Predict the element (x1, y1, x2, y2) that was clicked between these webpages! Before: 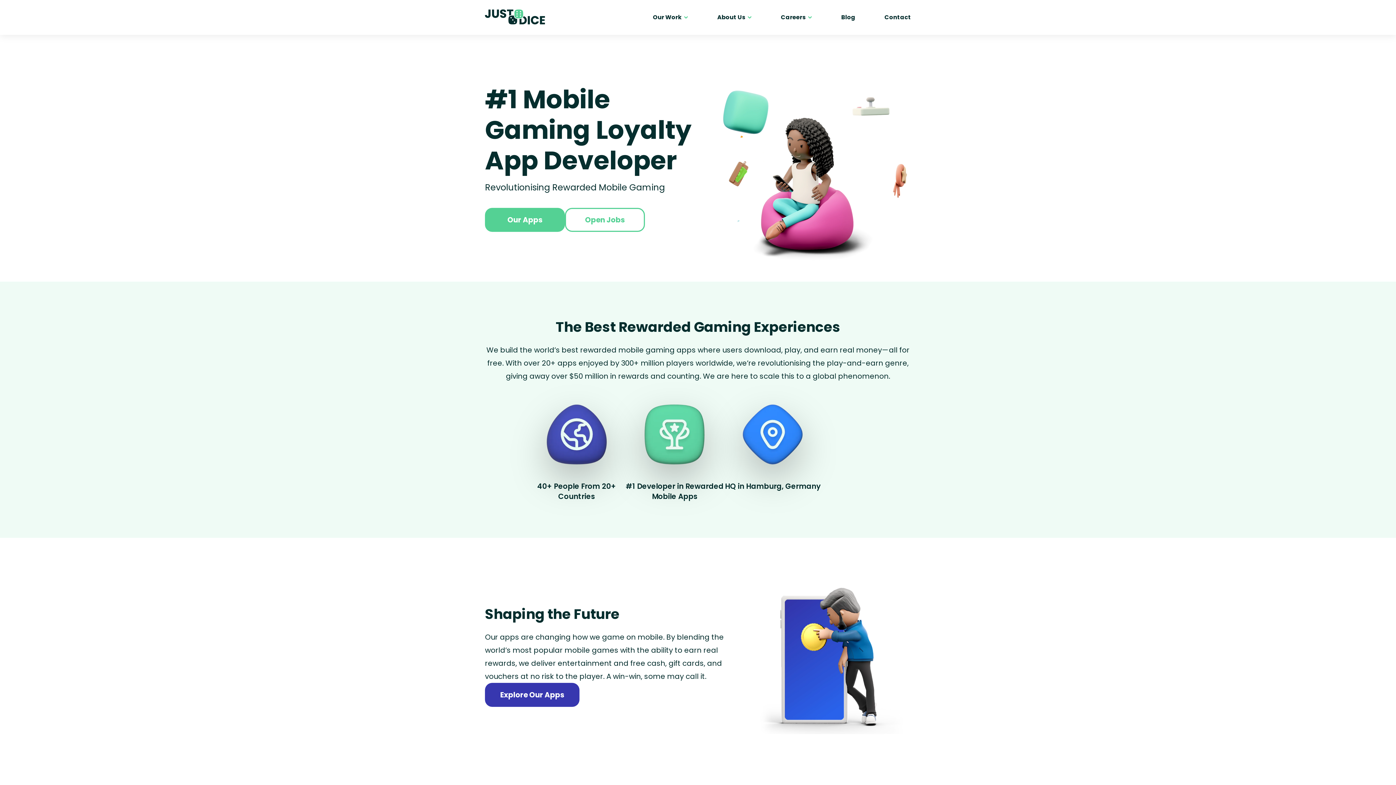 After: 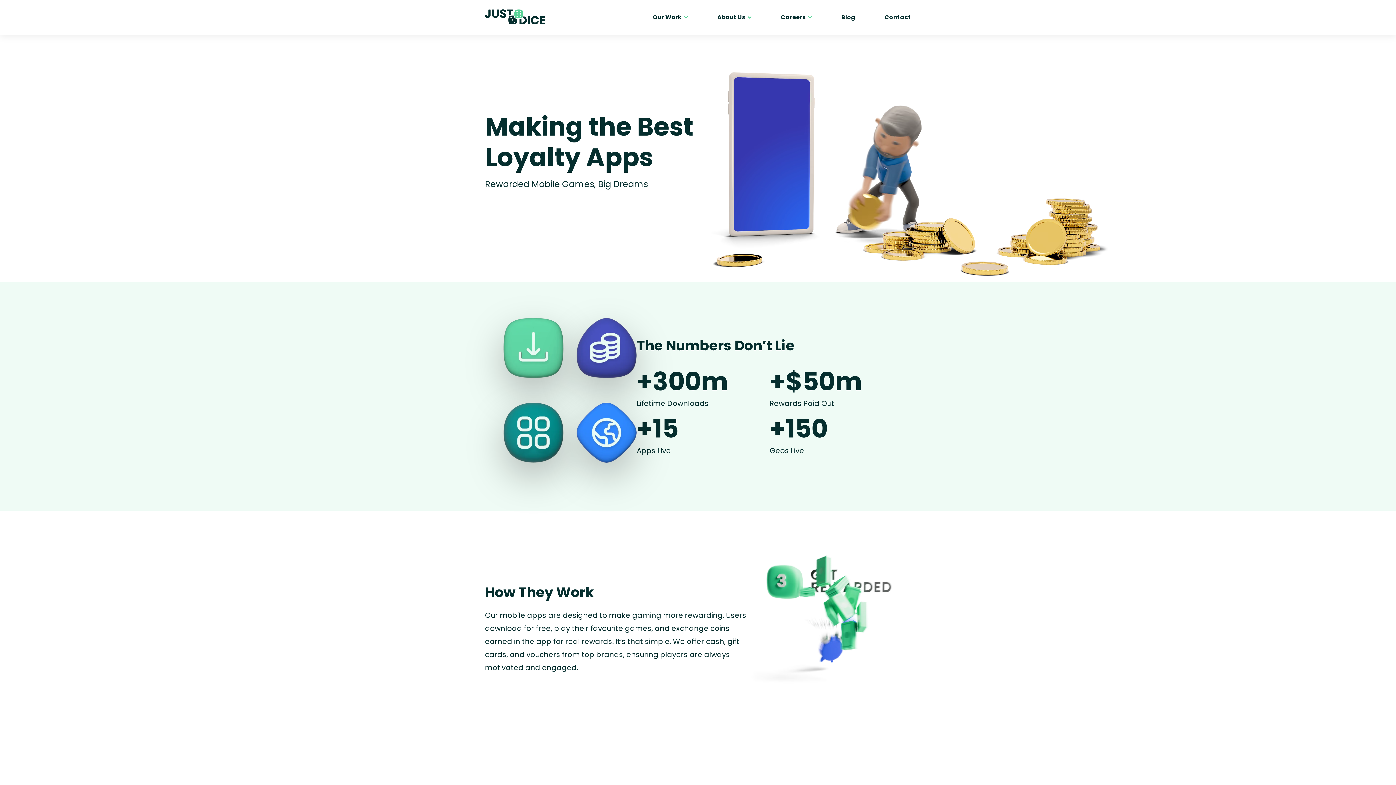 Action: bbox: (485, 683, 579, 707) label: Explore Our Apps